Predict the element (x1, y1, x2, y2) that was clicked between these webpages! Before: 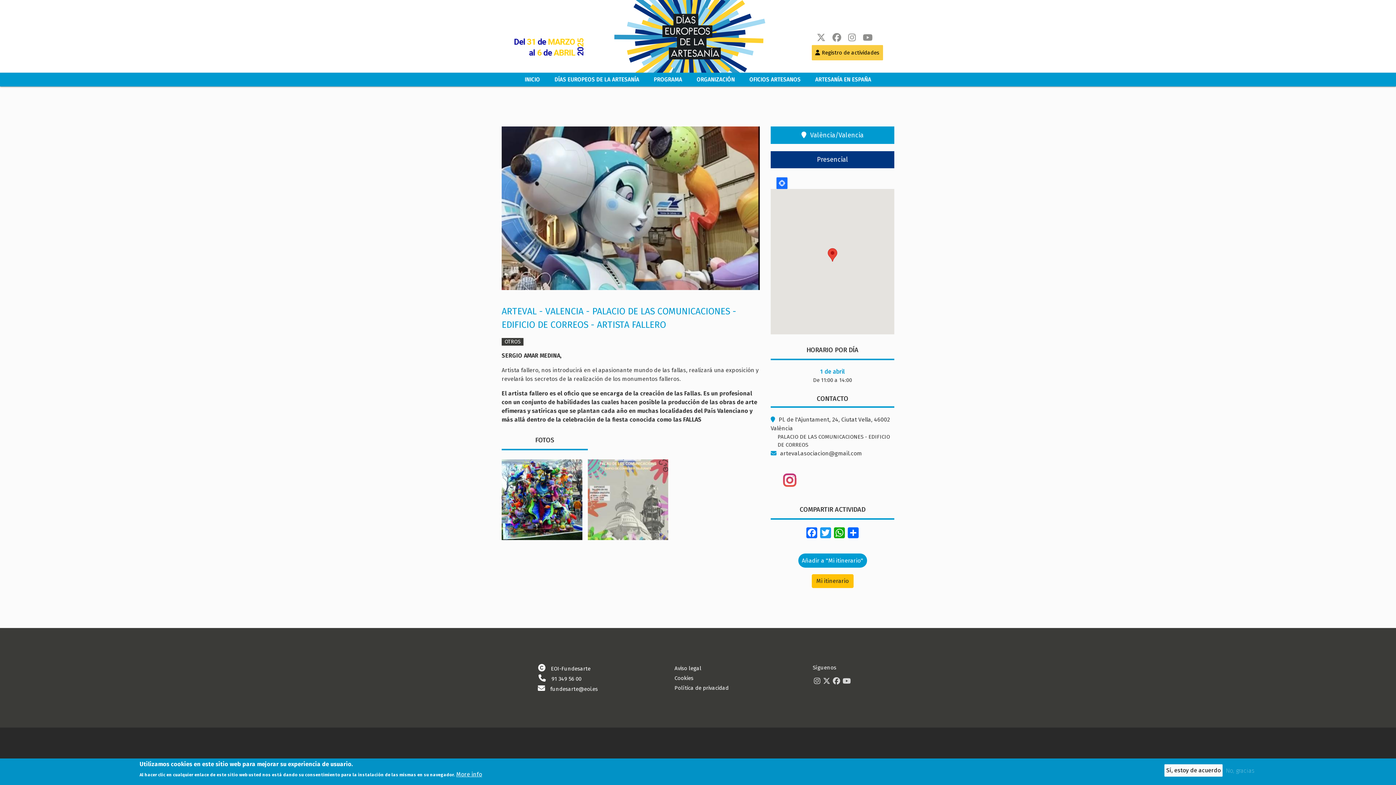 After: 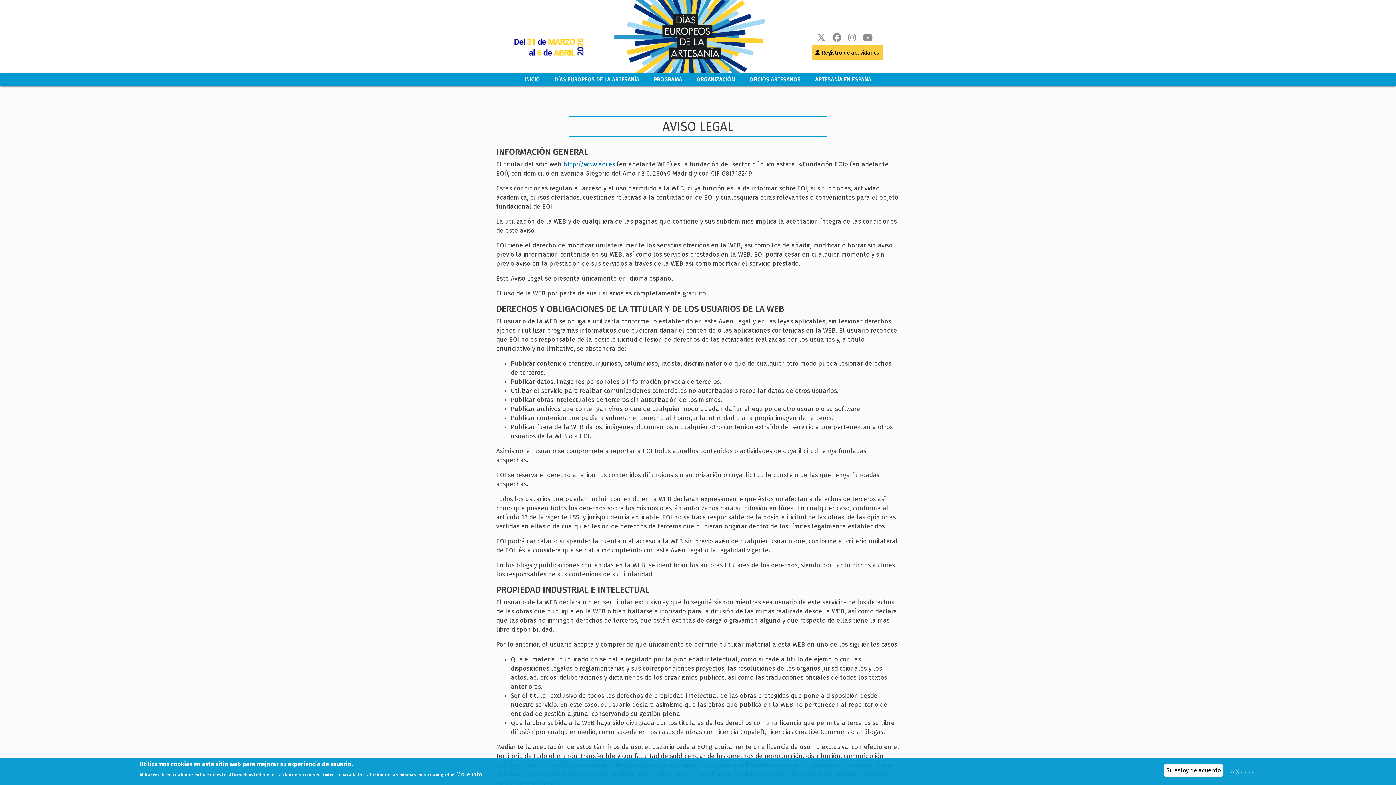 Action: label: Aviso legal bbox: (674, 665, 701, 672)